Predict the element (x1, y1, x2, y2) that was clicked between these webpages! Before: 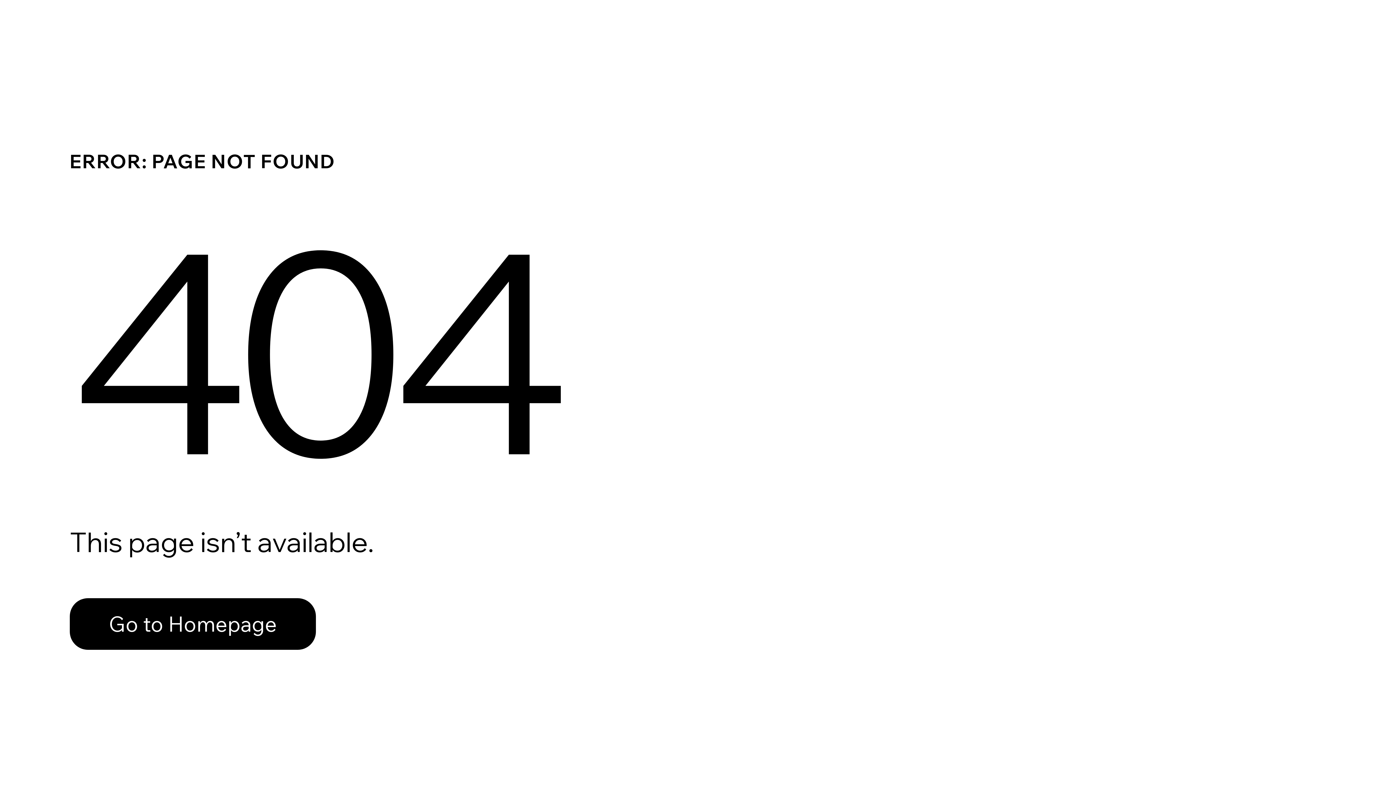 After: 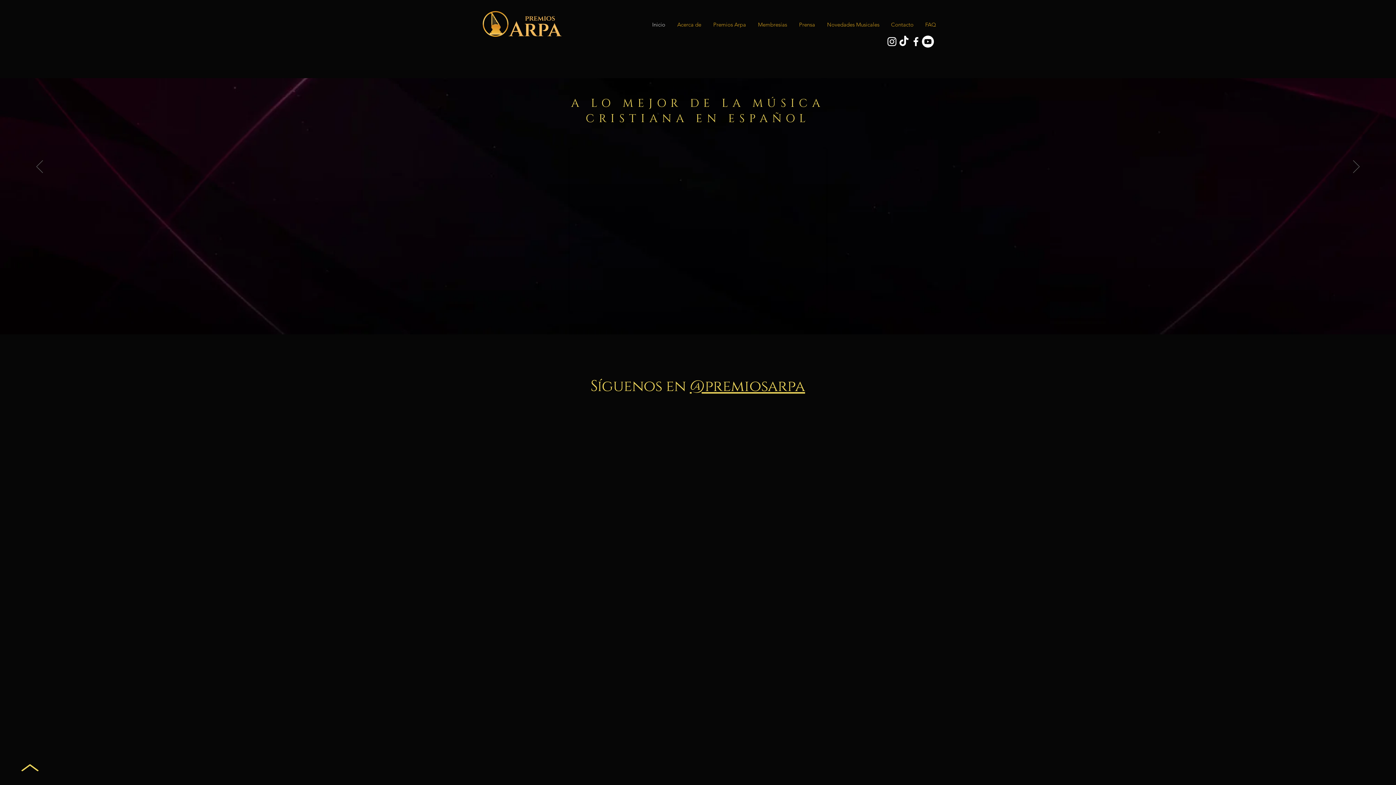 Action: label: Go to Homepage bbox: (69, 598, 316, 650)